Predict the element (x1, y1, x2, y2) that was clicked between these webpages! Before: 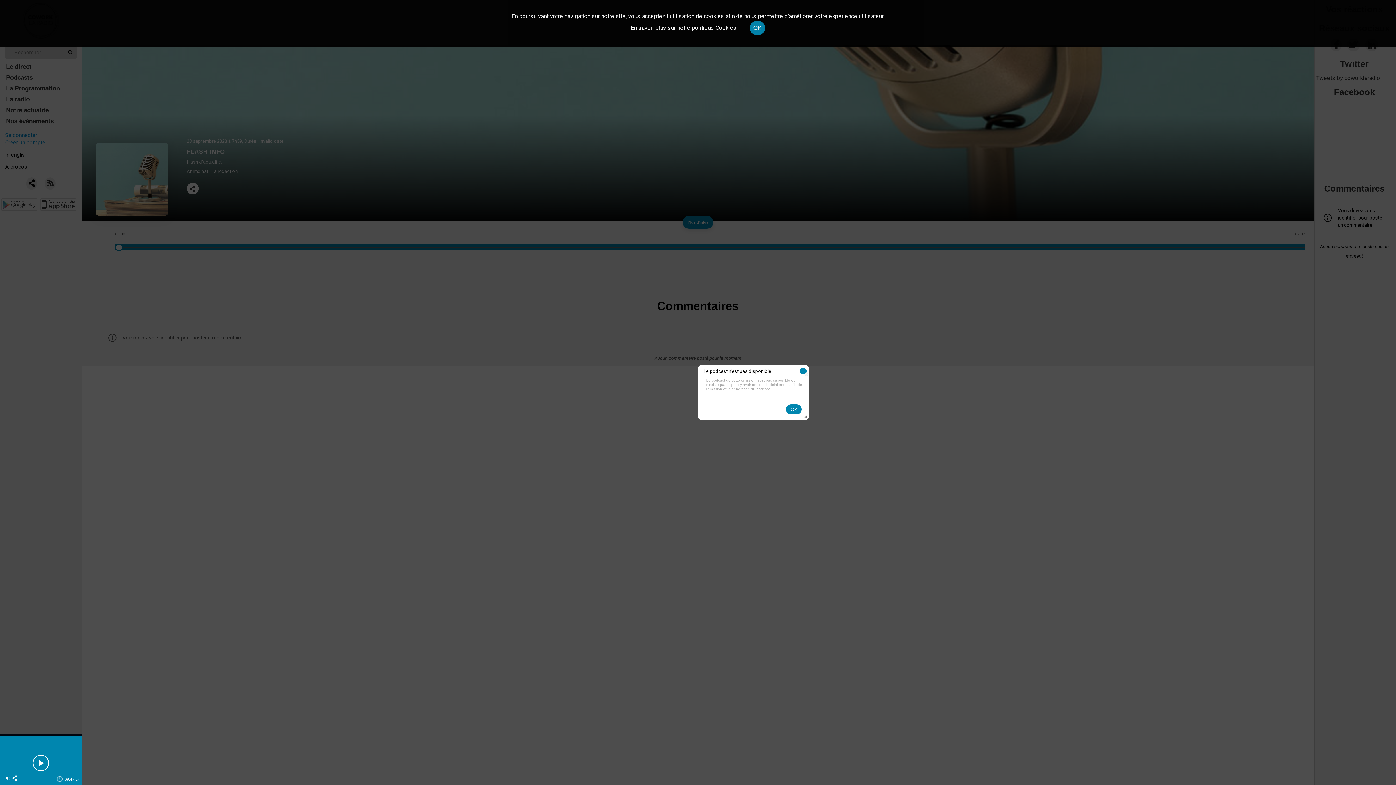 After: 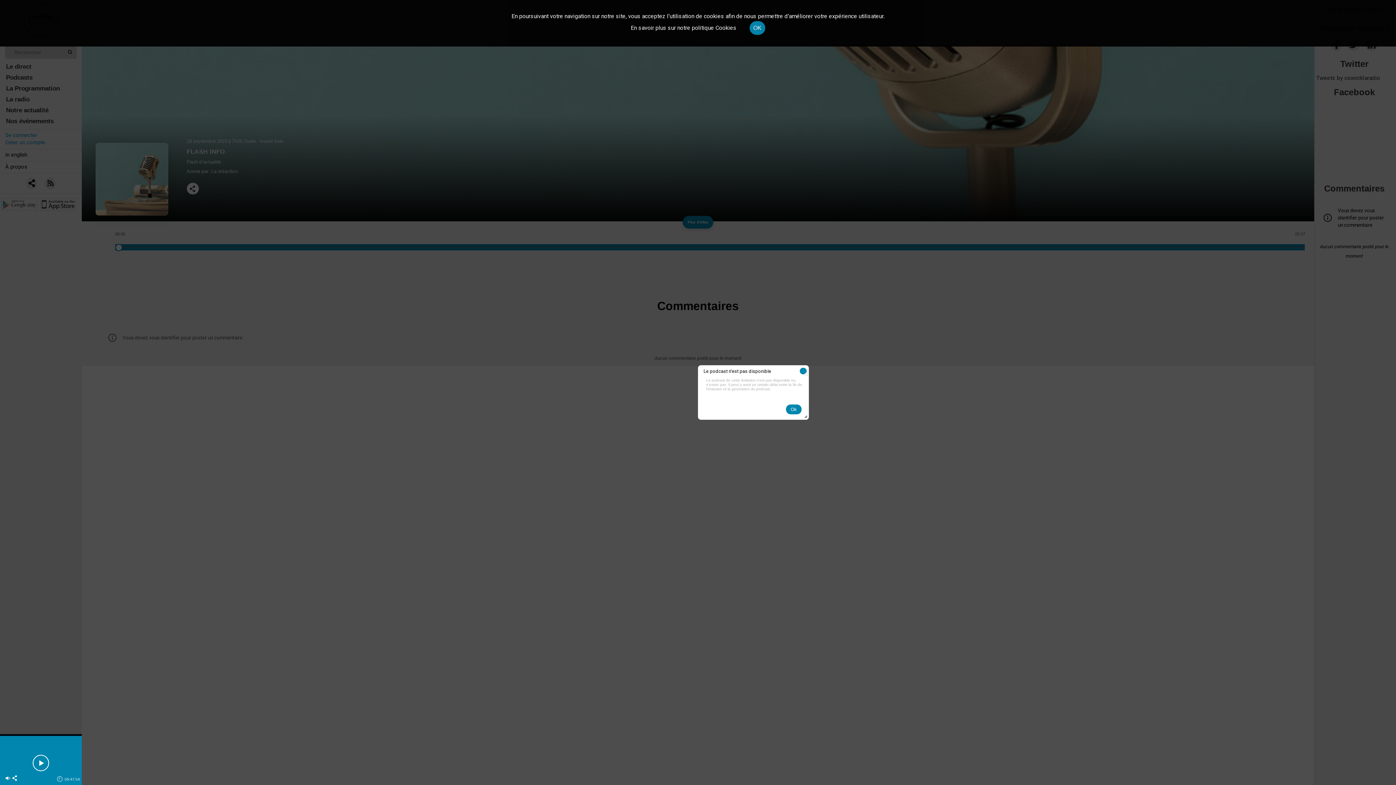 Action: bbox: (12, 775, 17, 782)